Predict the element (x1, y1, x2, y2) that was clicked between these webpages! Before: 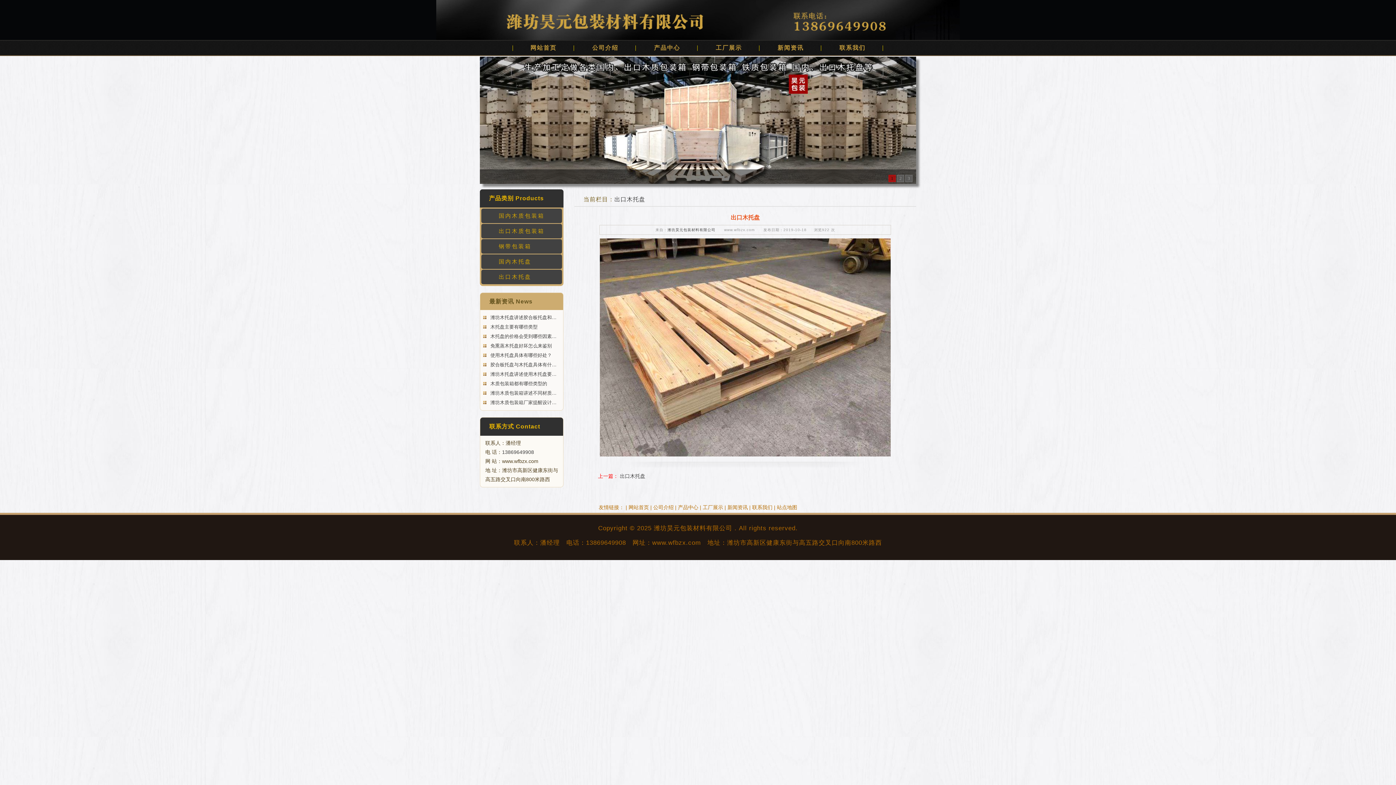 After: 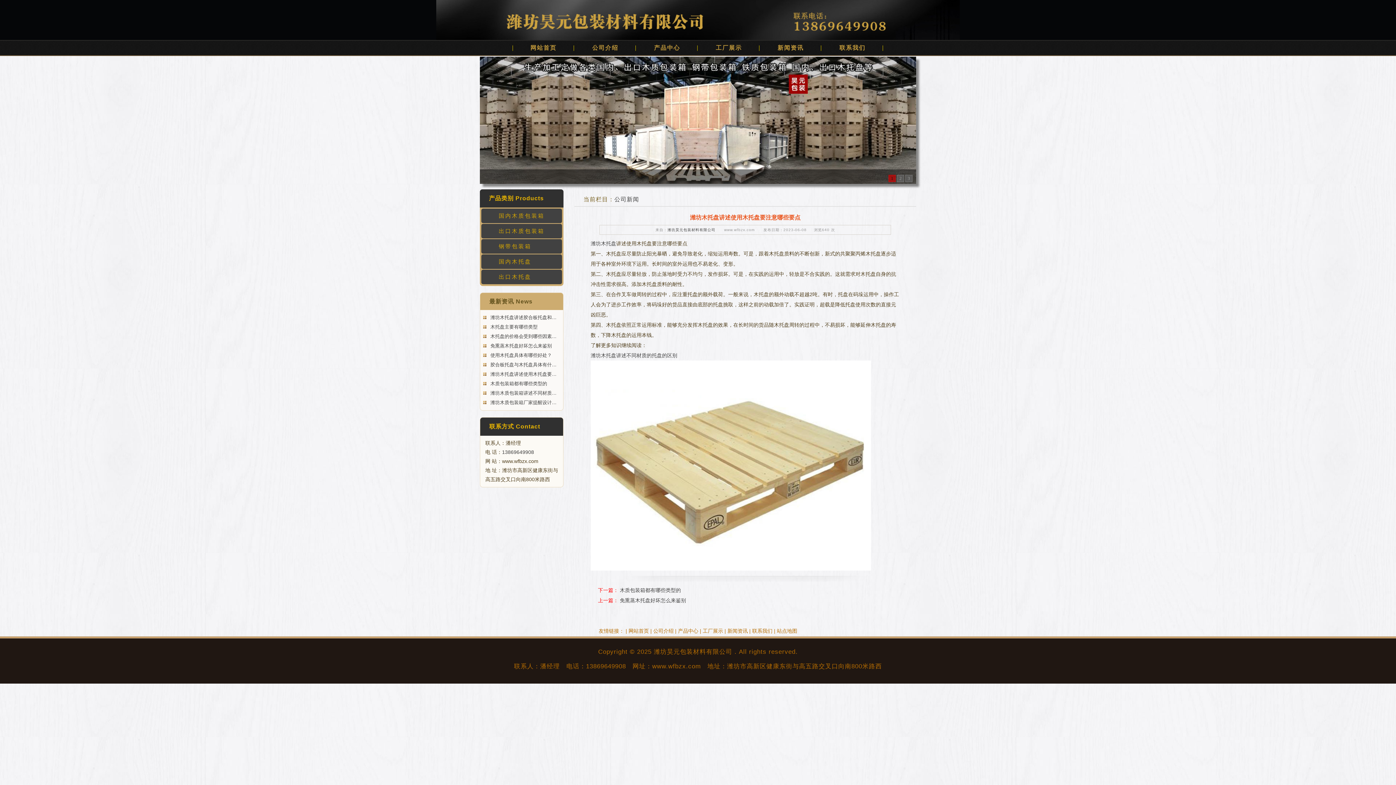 Action: bbox: (489, 371, 556, 377) label:  潍坊木托盘讲述使用木托盘要…